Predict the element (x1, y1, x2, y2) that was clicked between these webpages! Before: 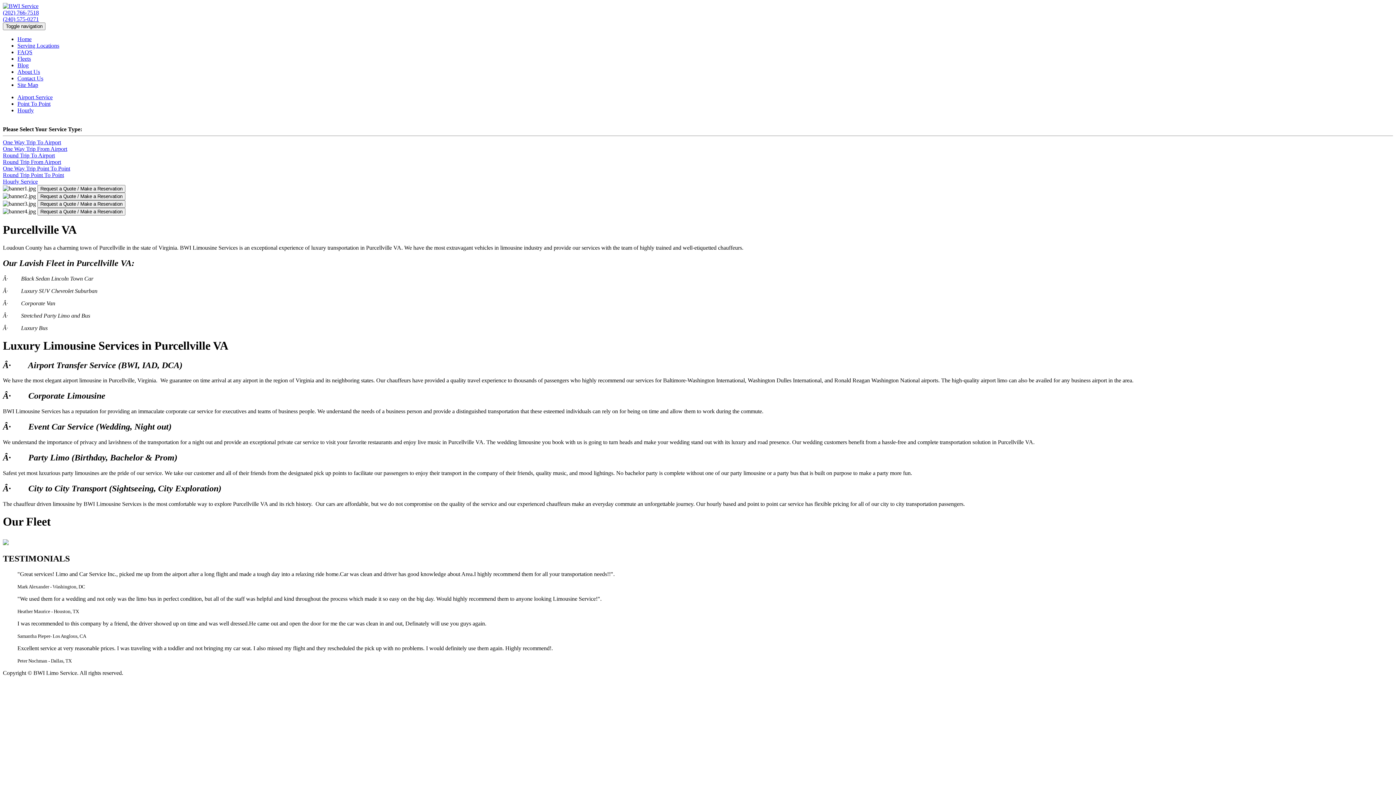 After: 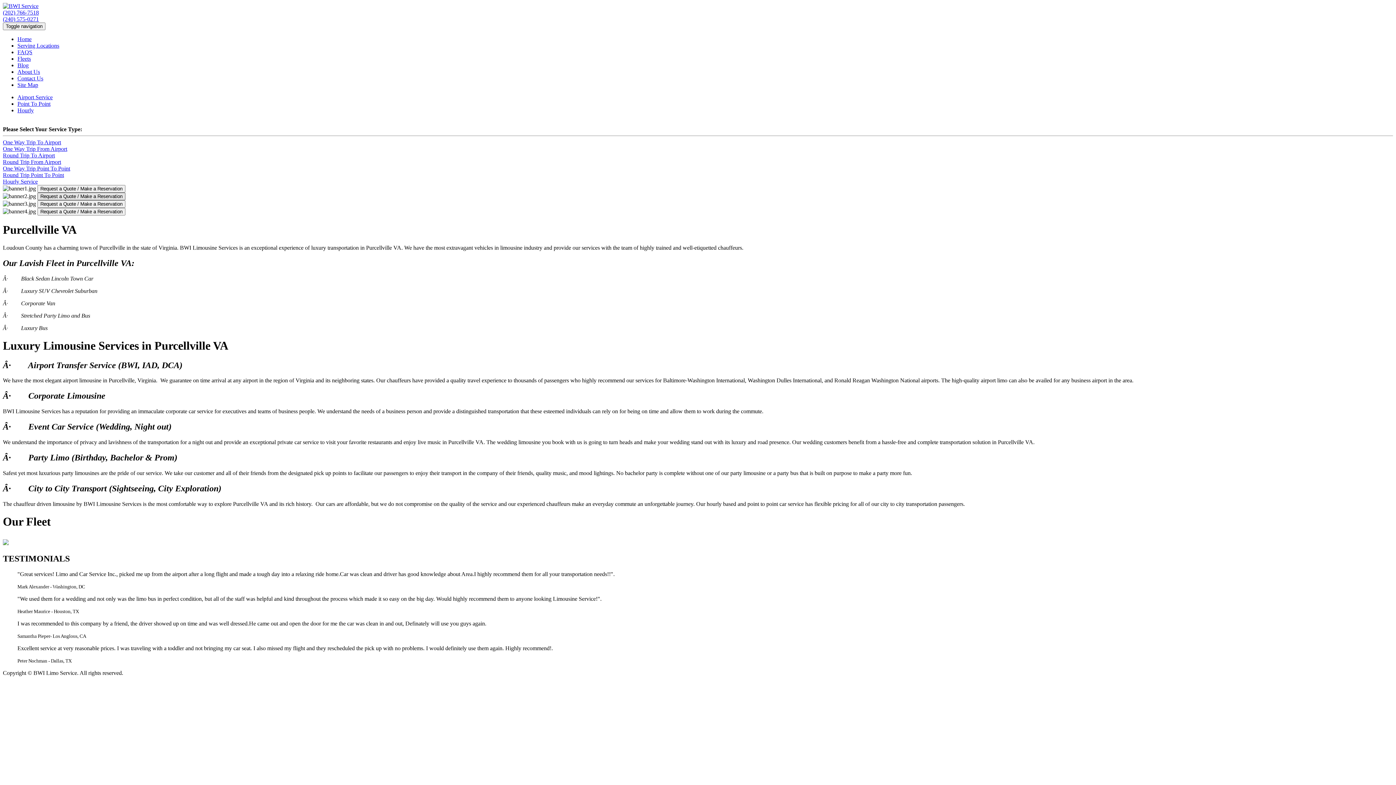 Action: bbox: (37, 192, 125, 200) label: Request a Quote / Make a Reservation